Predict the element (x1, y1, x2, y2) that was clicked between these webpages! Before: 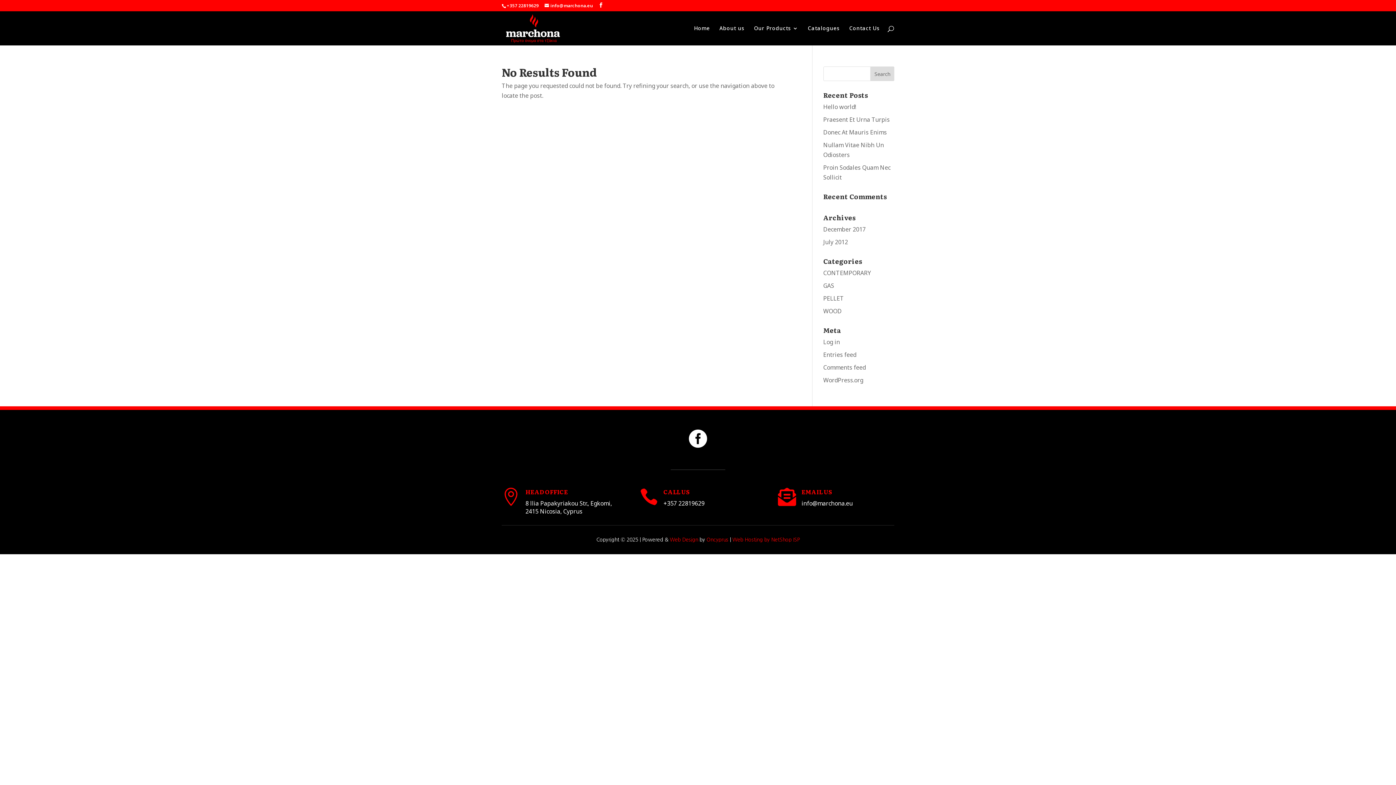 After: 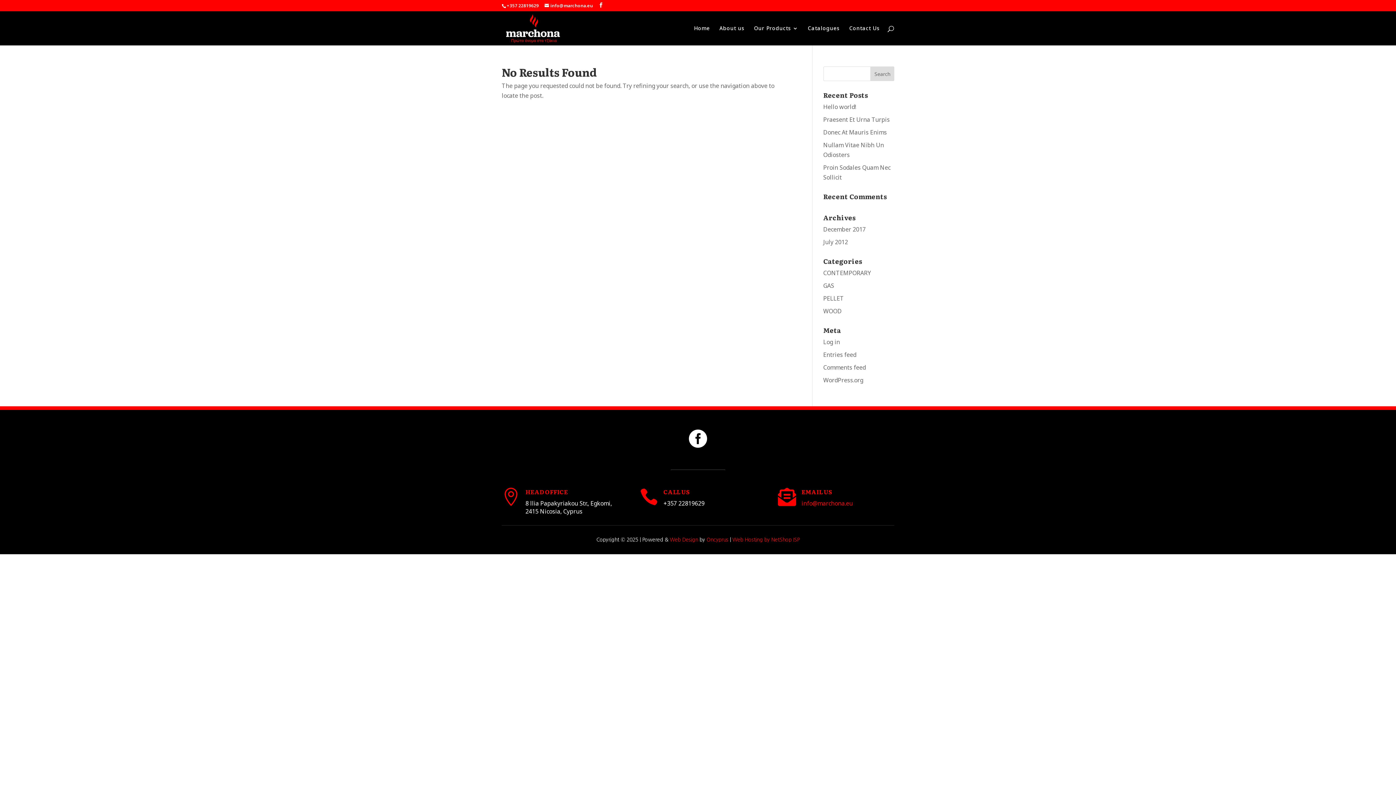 Action: label: info@marchona.eu bbox: (801, 499, 853, 507)